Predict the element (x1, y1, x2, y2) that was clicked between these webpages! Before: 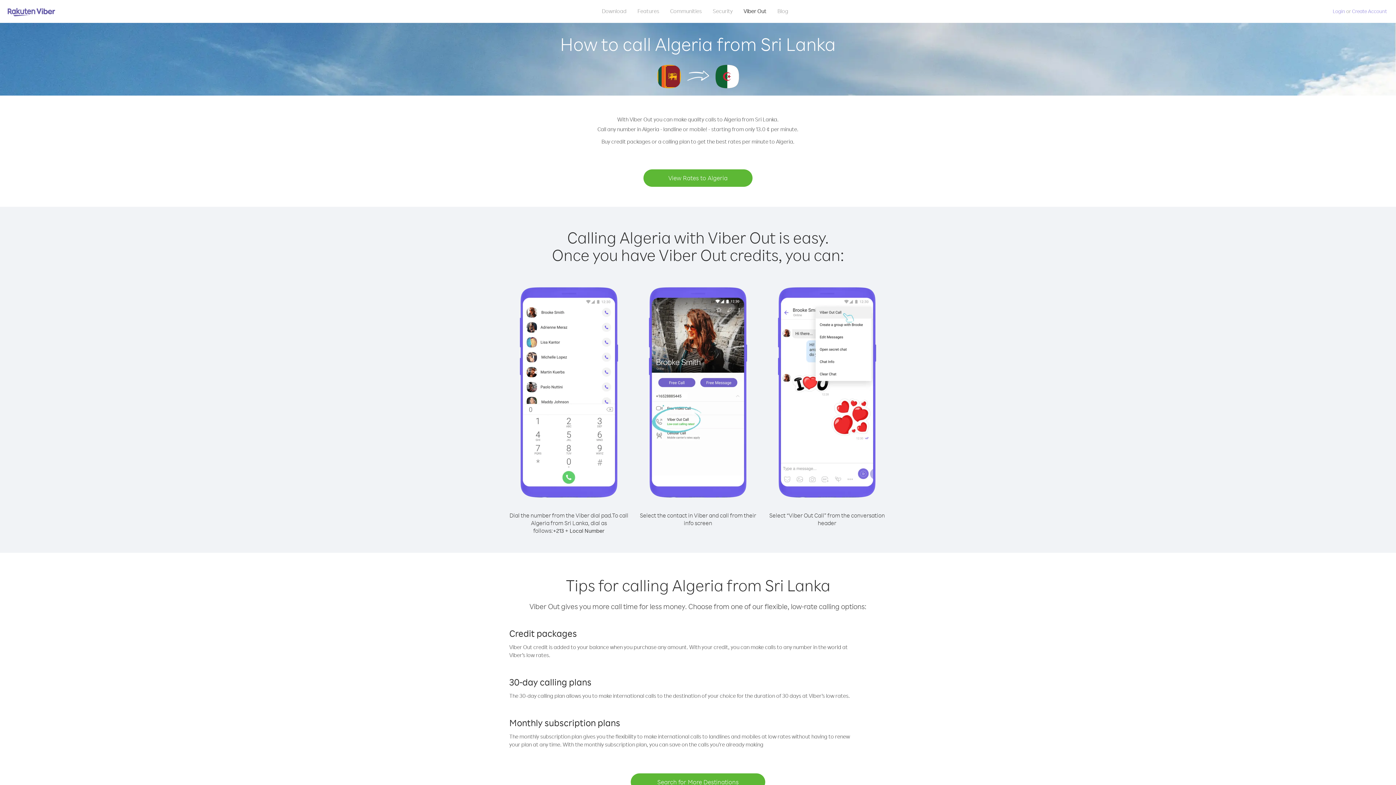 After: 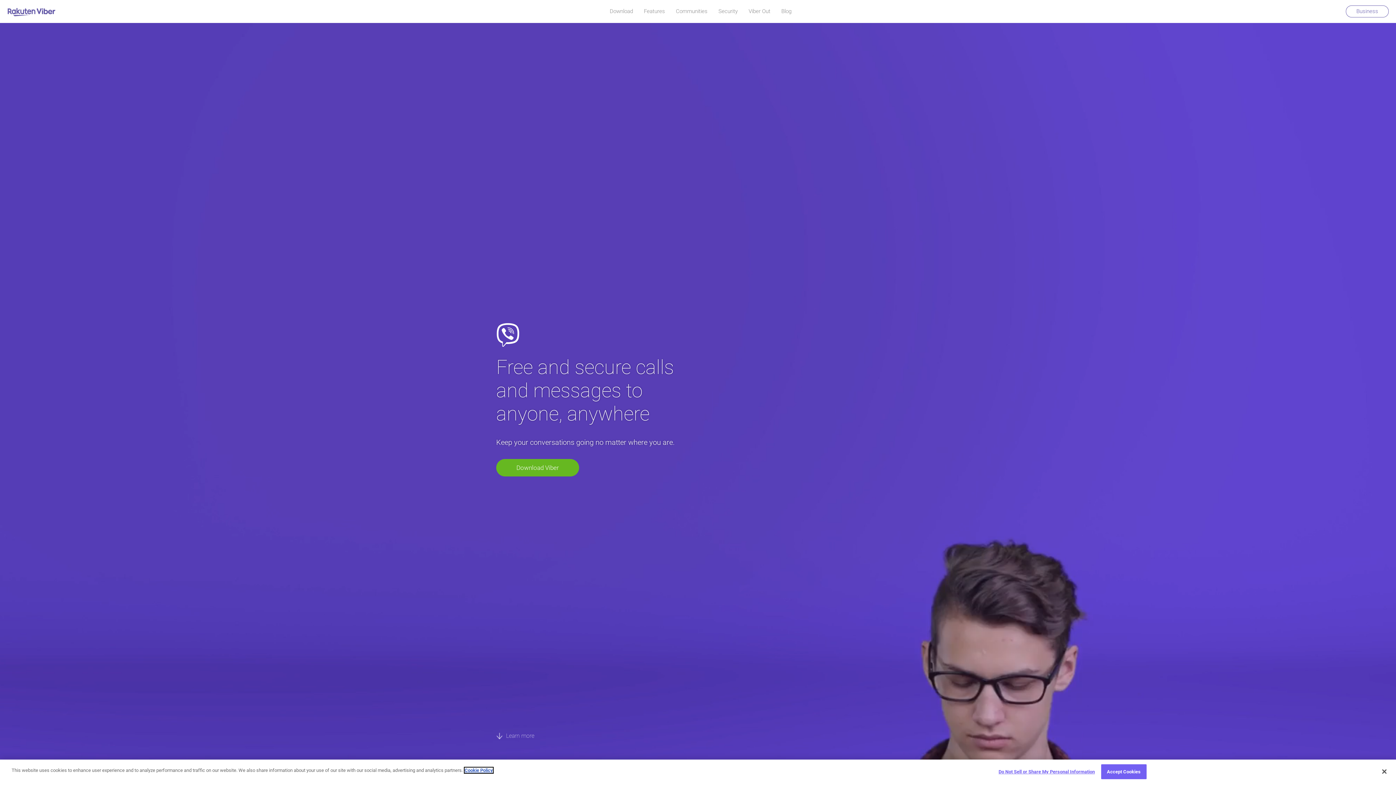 Action: bbox: (7, 6, 55, 17)